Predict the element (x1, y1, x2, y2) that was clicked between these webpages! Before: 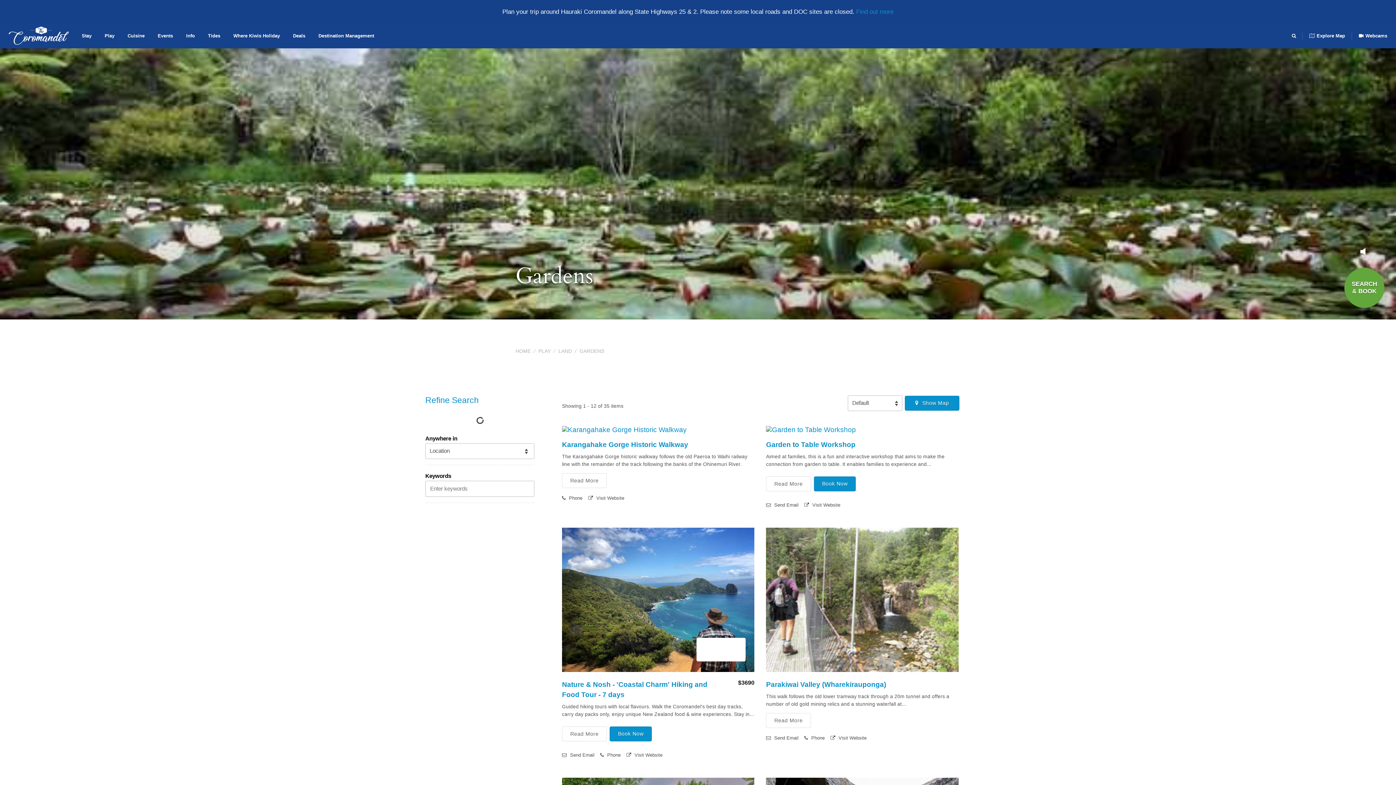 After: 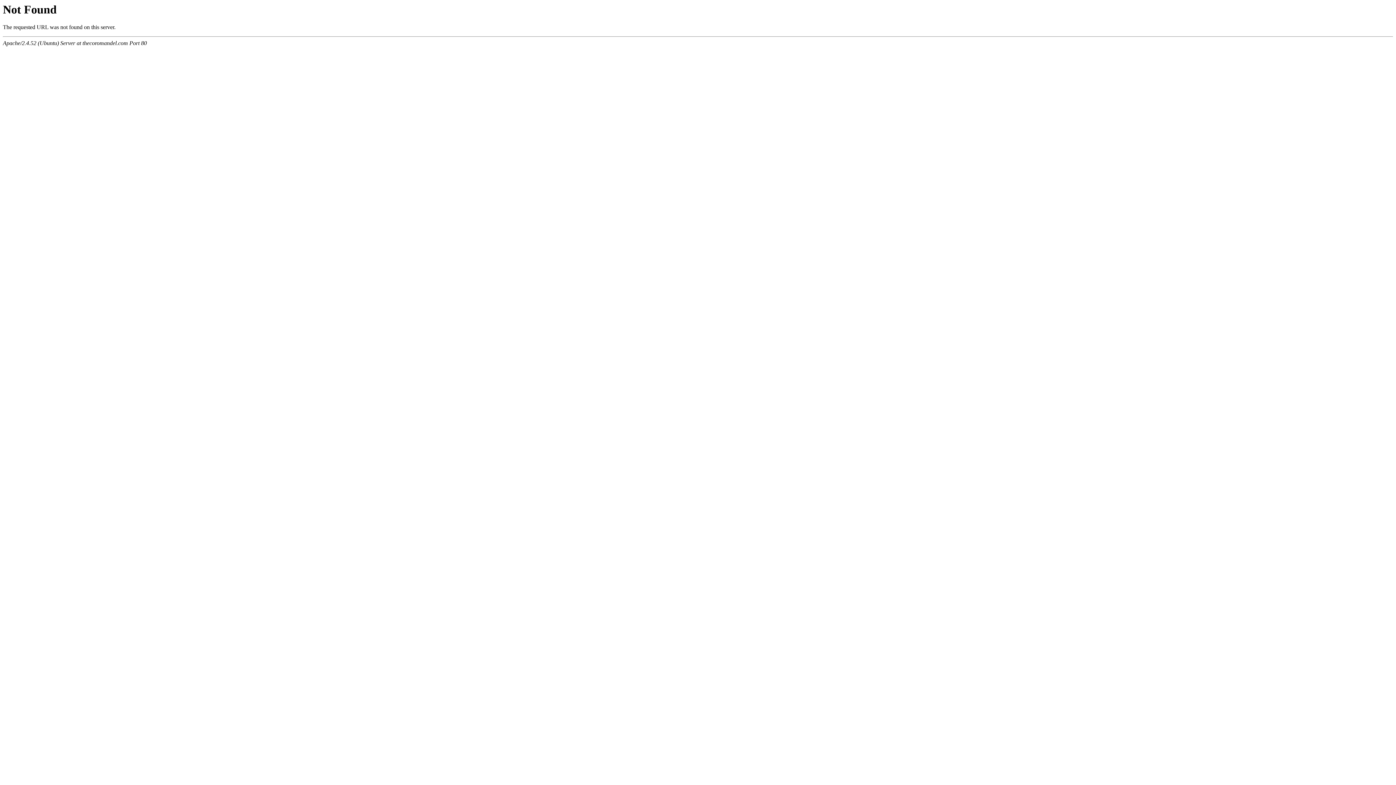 Action: bbox: (562, 473, 607, 488) label: Read More